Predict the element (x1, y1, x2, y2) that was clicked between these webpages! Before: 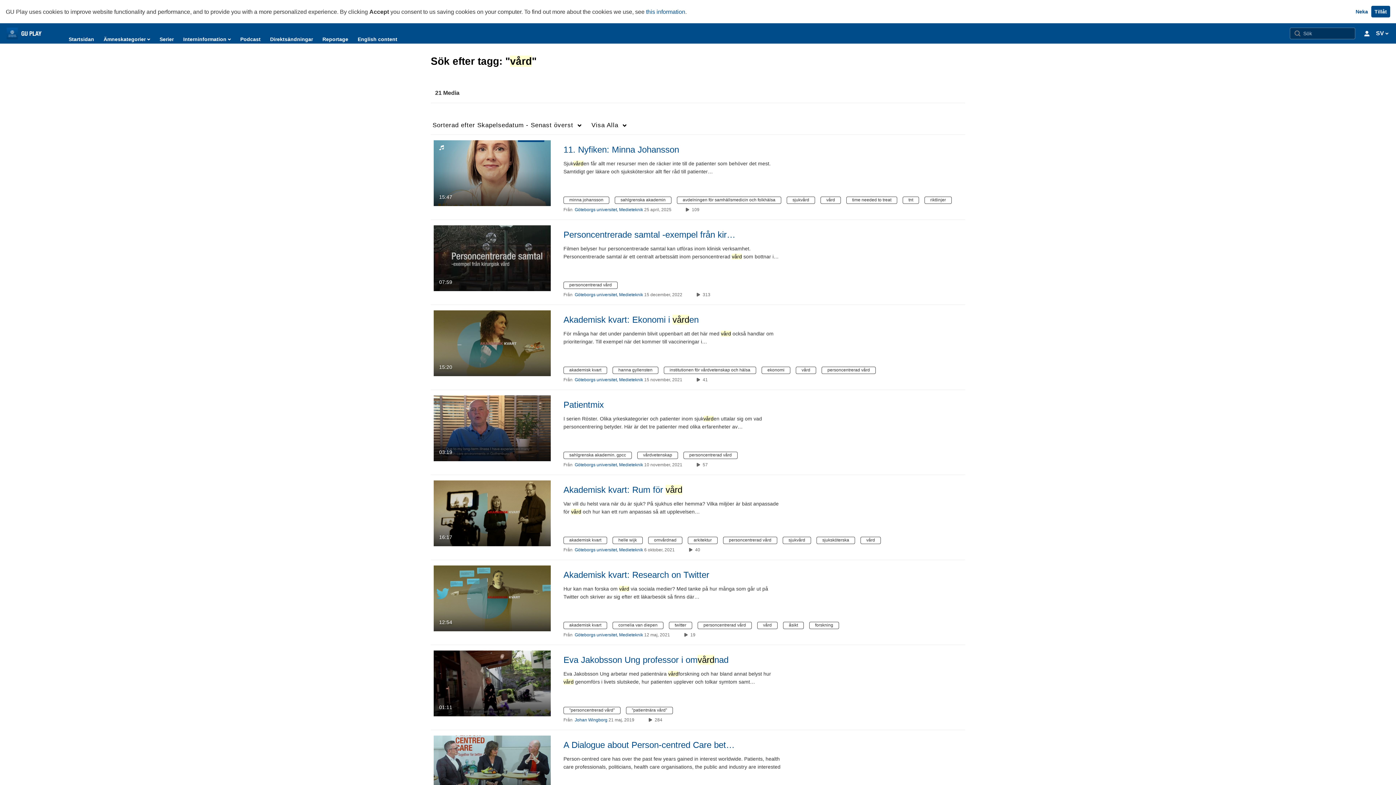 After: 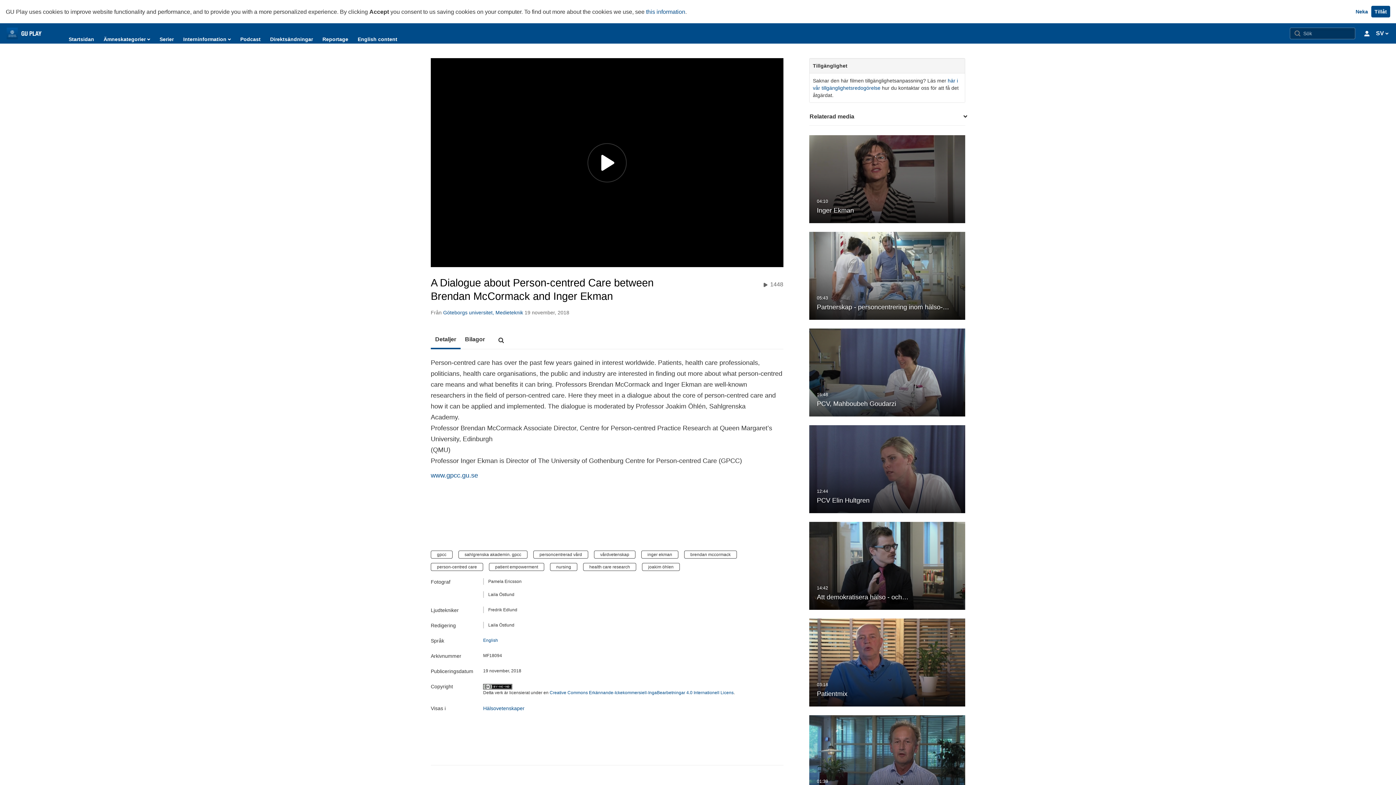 Action: bbox: (563, 740, 738, 750) label: A Dialogue about Person-centred Care between Brendan McCormack and Inger Ekman